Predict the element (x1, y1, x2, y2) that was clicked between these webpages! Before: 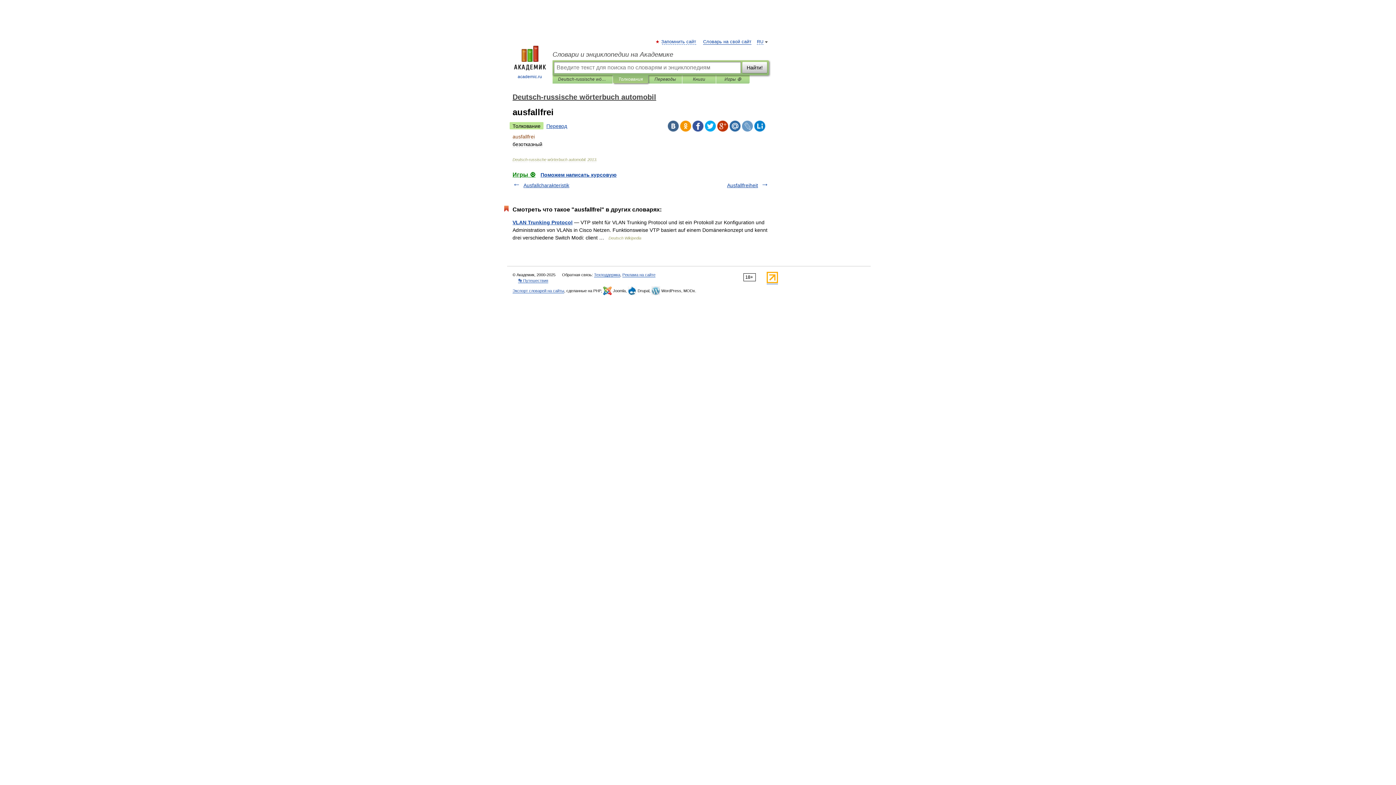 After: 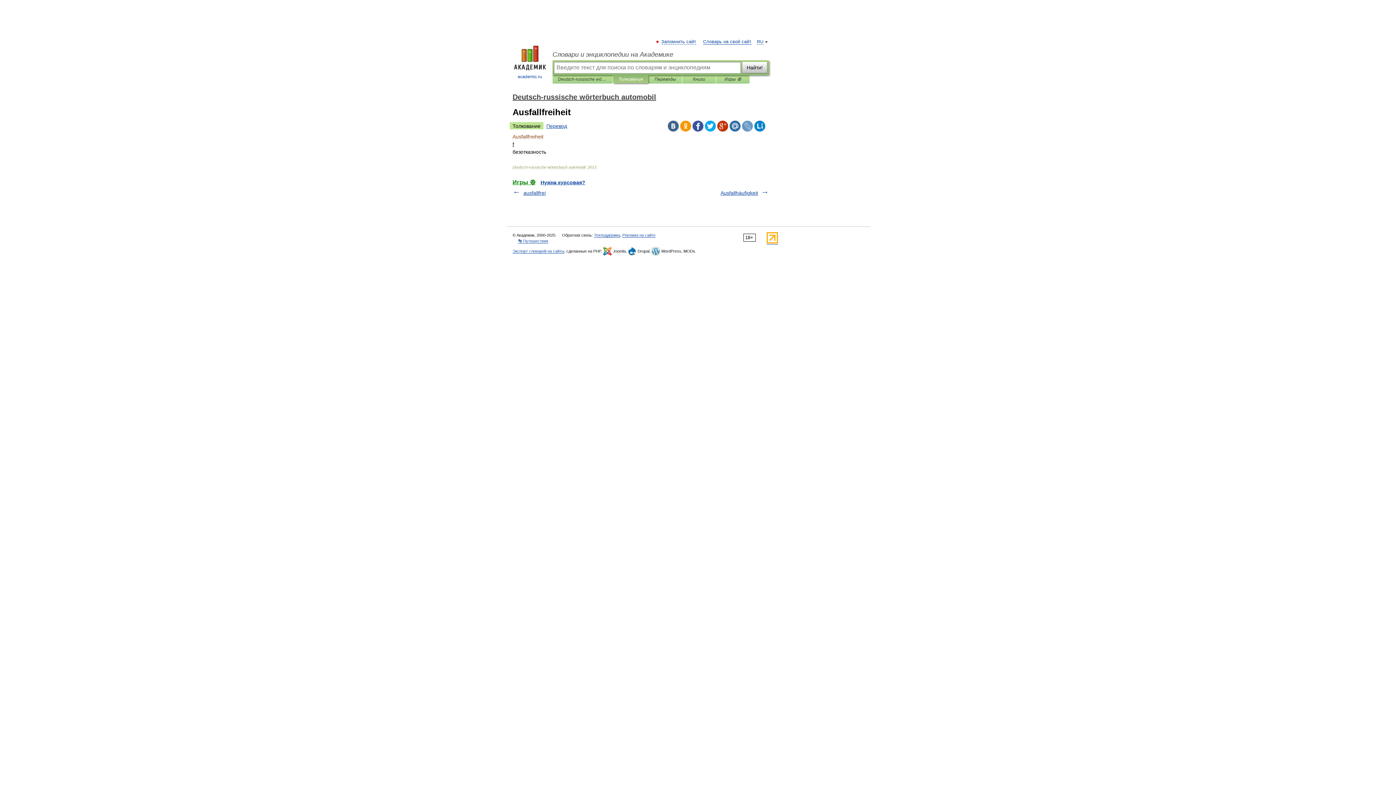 Action: label: Ausfallfreiheit bbox: (727, 182, 758, 188)